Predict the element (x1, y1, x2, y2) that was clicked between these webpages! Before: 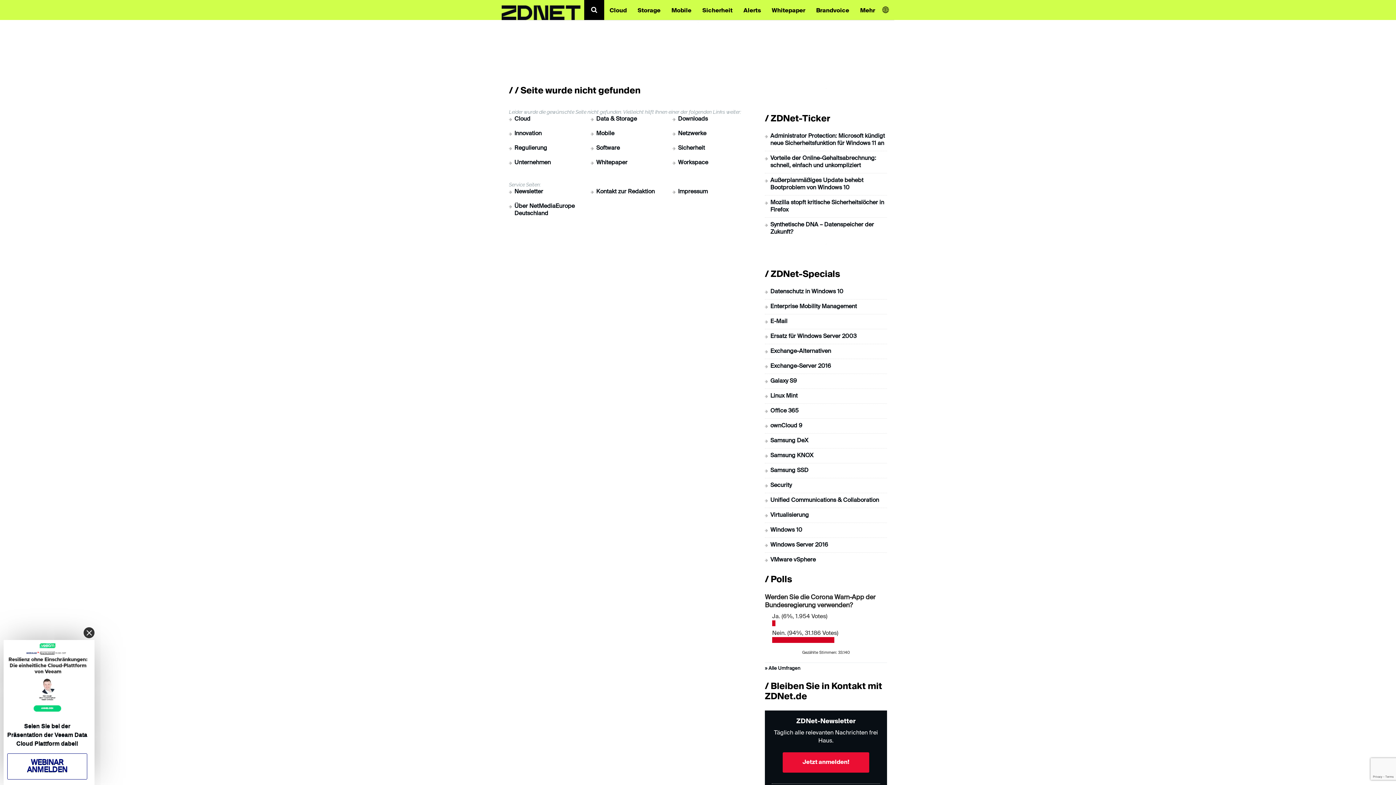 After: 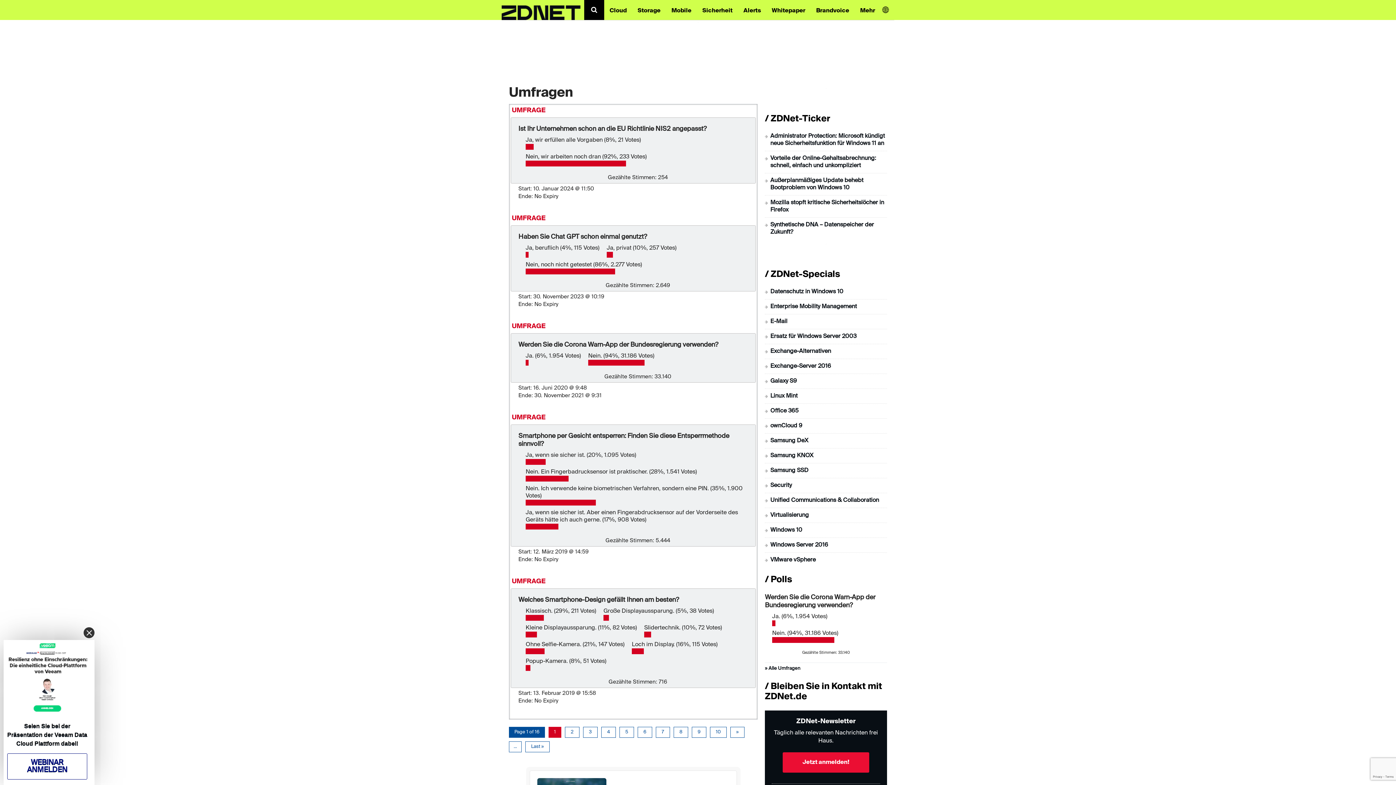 Action: label: » Alle Umfragen bbox: (765, 666, 800, 671)